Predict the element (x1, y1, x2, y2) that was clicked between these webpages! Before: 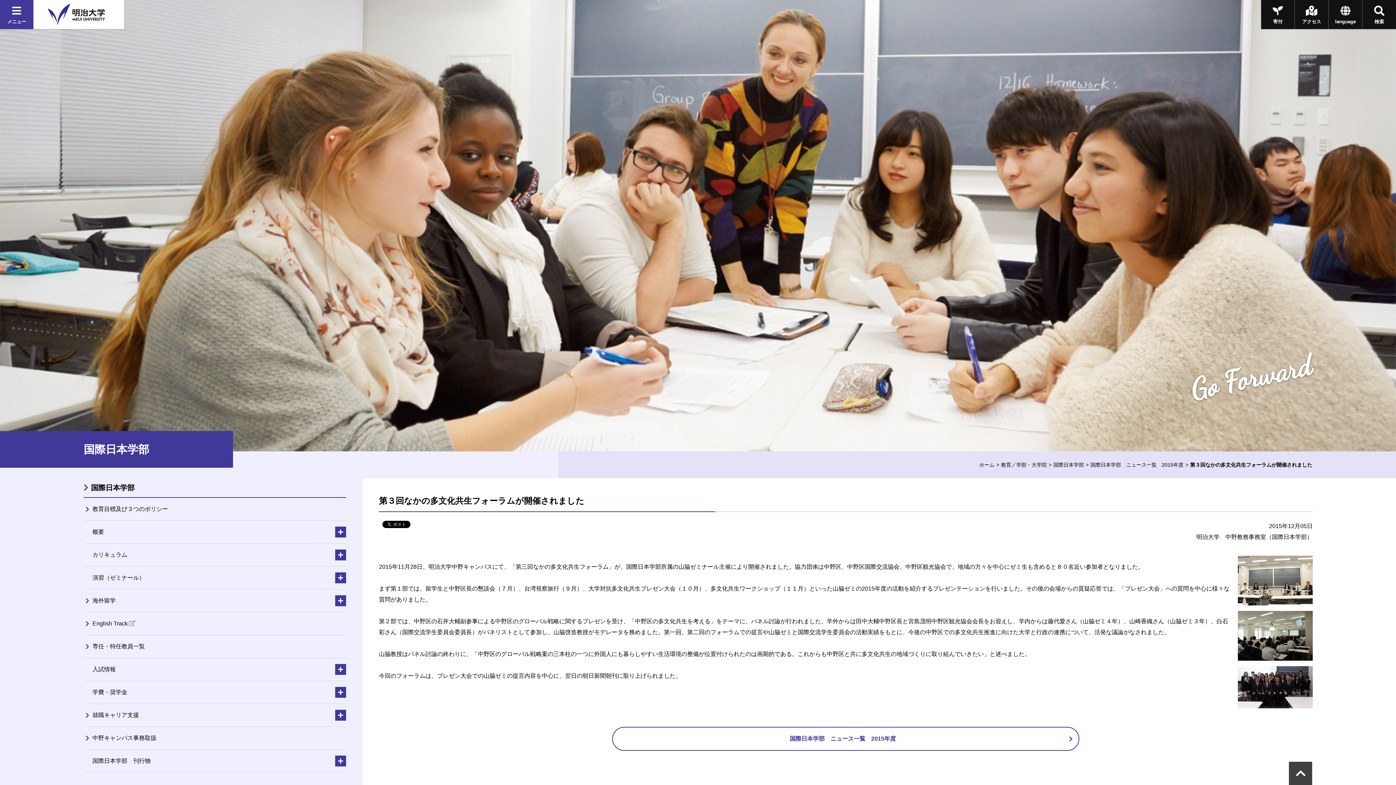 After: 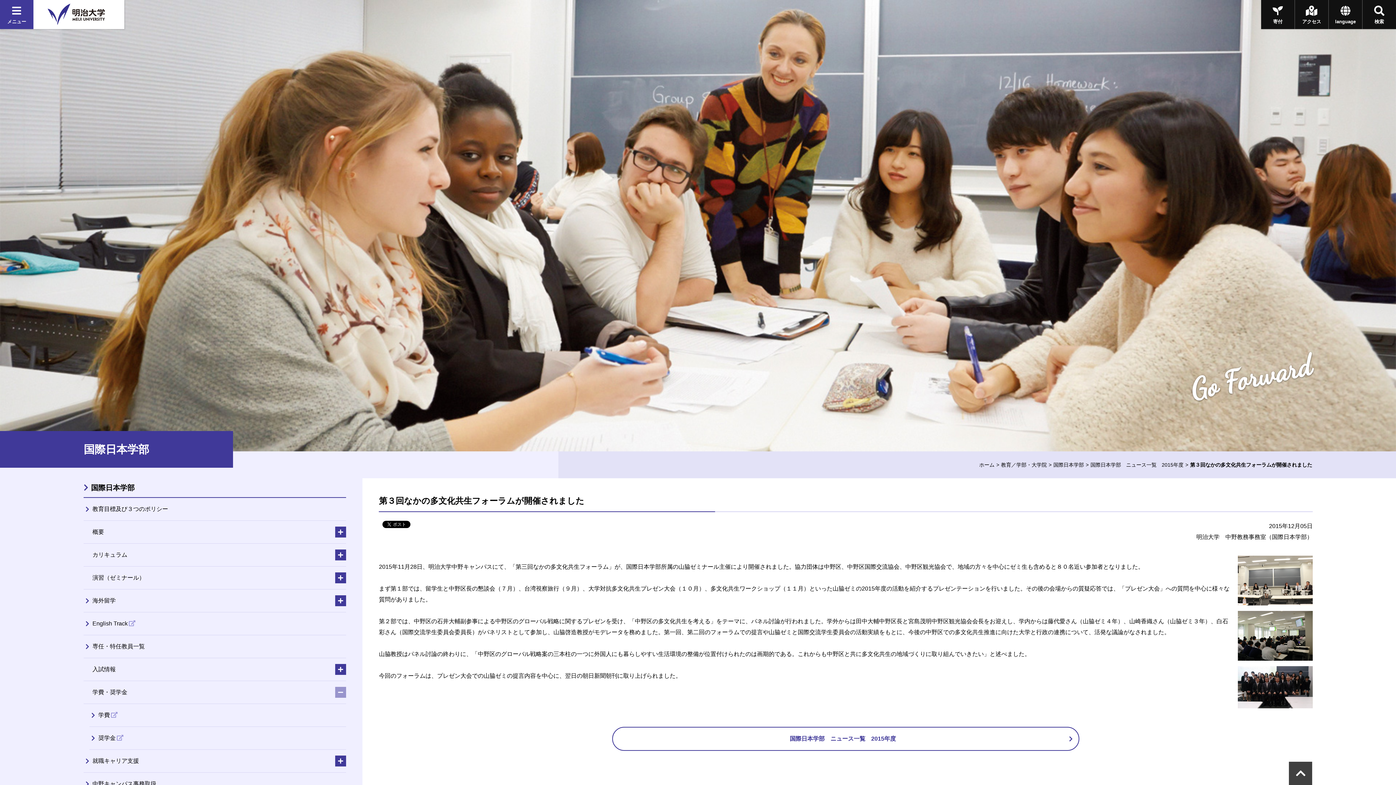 Action: bbox: (335, 687, 346, 698)